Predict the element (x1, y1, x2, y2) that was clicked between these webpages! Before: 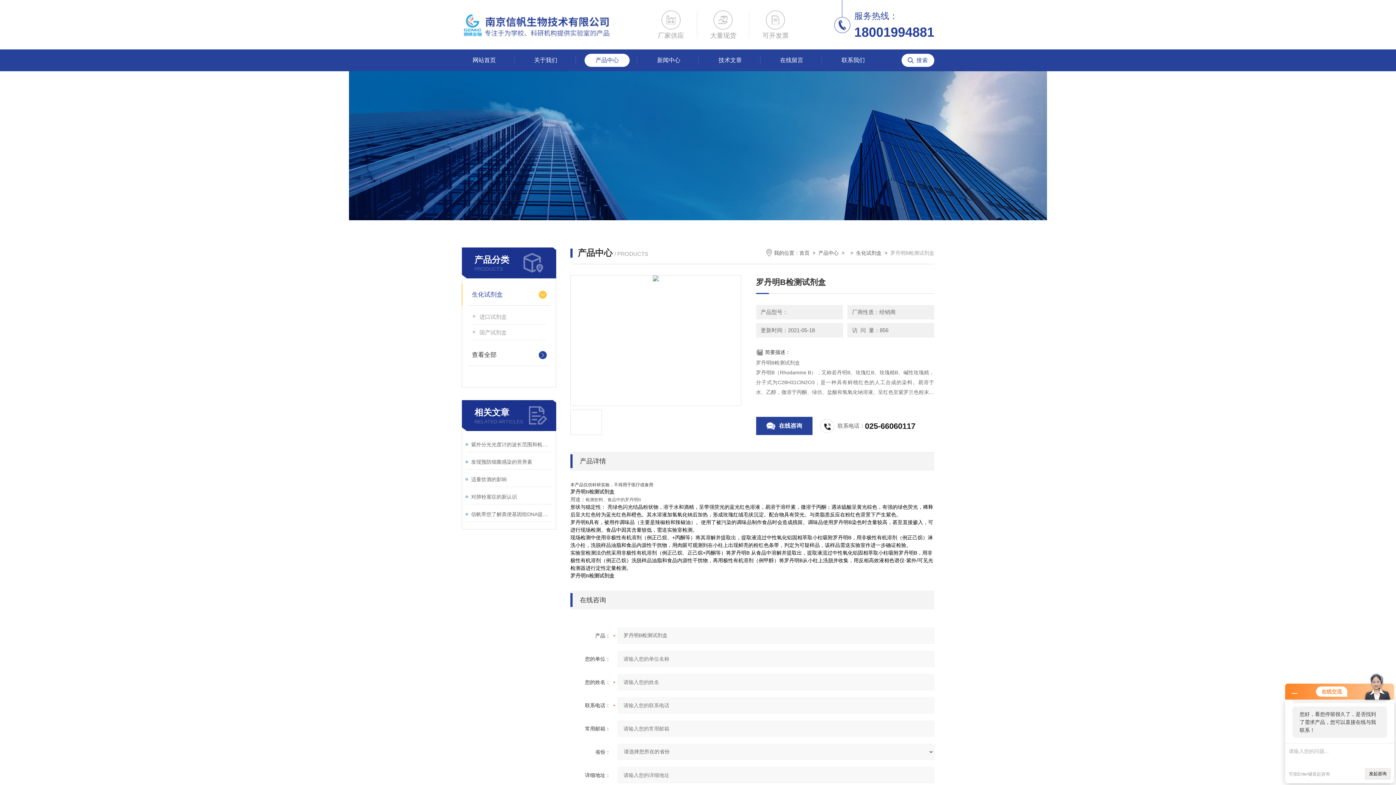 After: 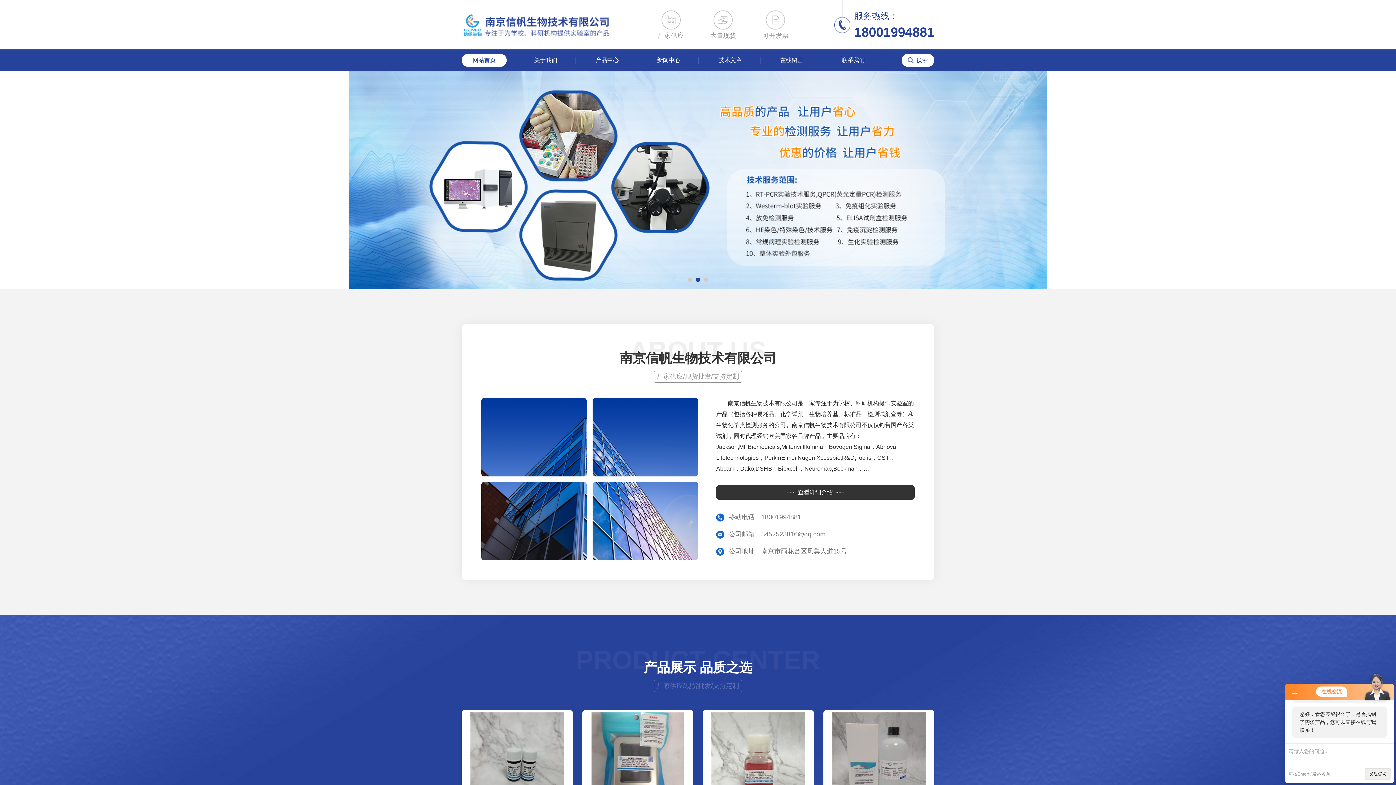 Action: label: 首页 bbox: (799, 250, 809, 256)